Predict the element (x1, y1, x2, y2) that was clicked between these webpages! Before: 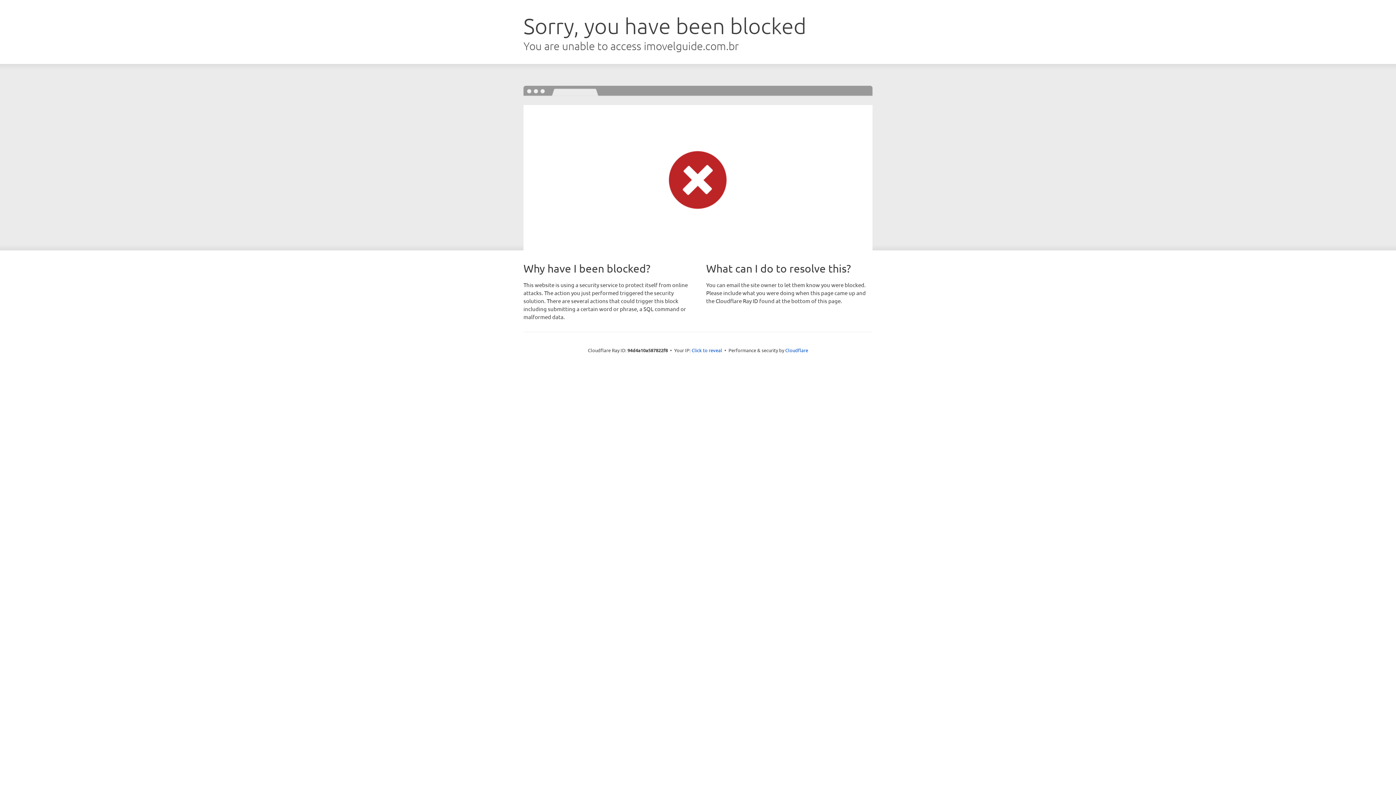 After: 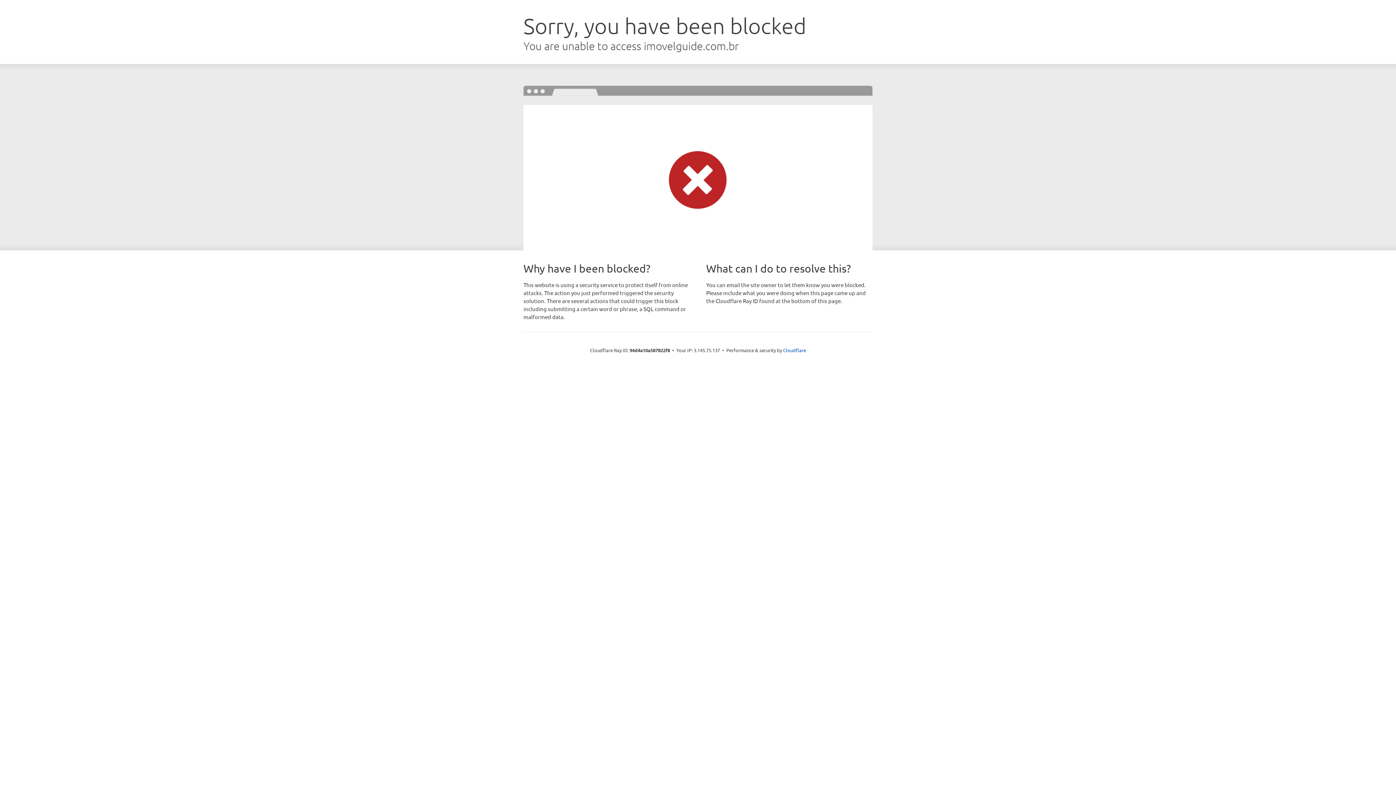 Action: label: Click to reveal bbox: (691, 346, 722, 353)